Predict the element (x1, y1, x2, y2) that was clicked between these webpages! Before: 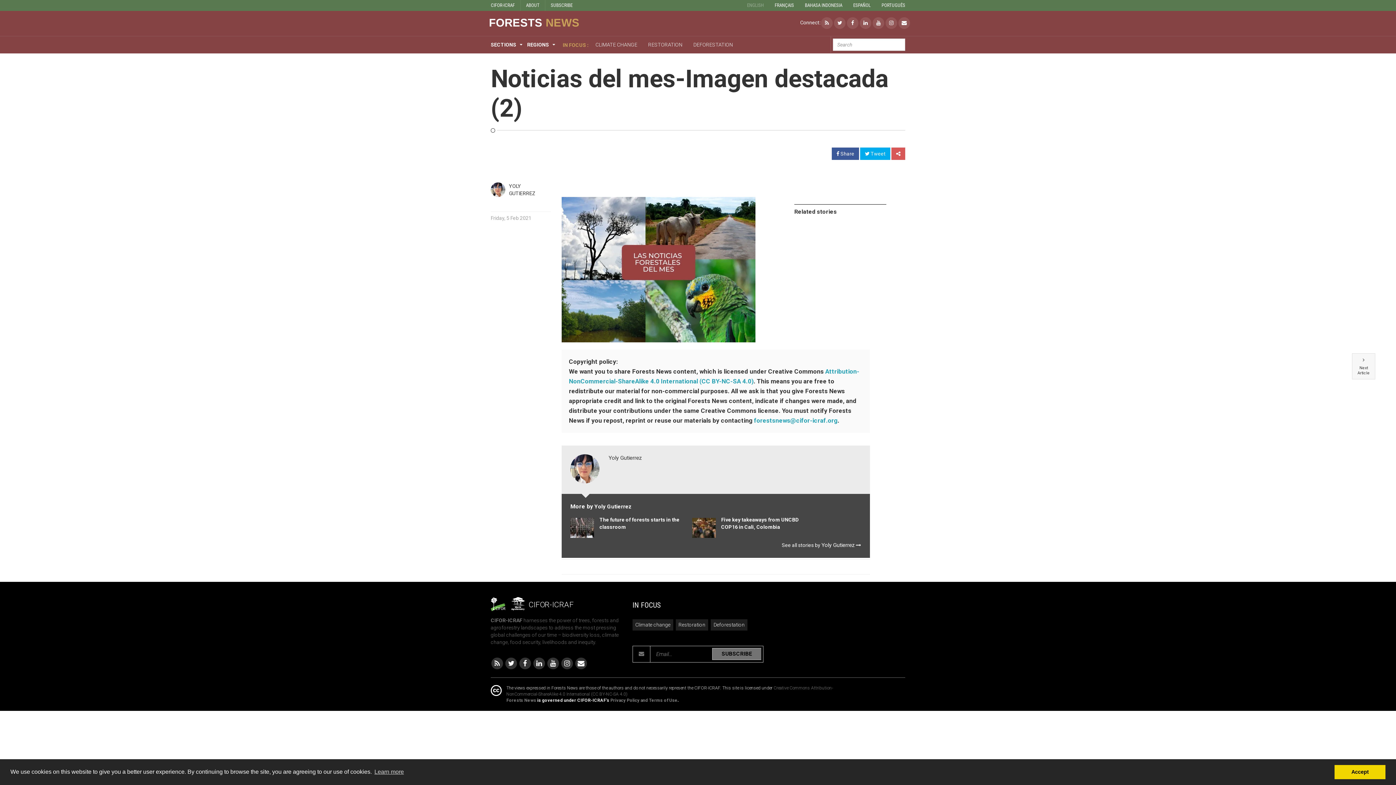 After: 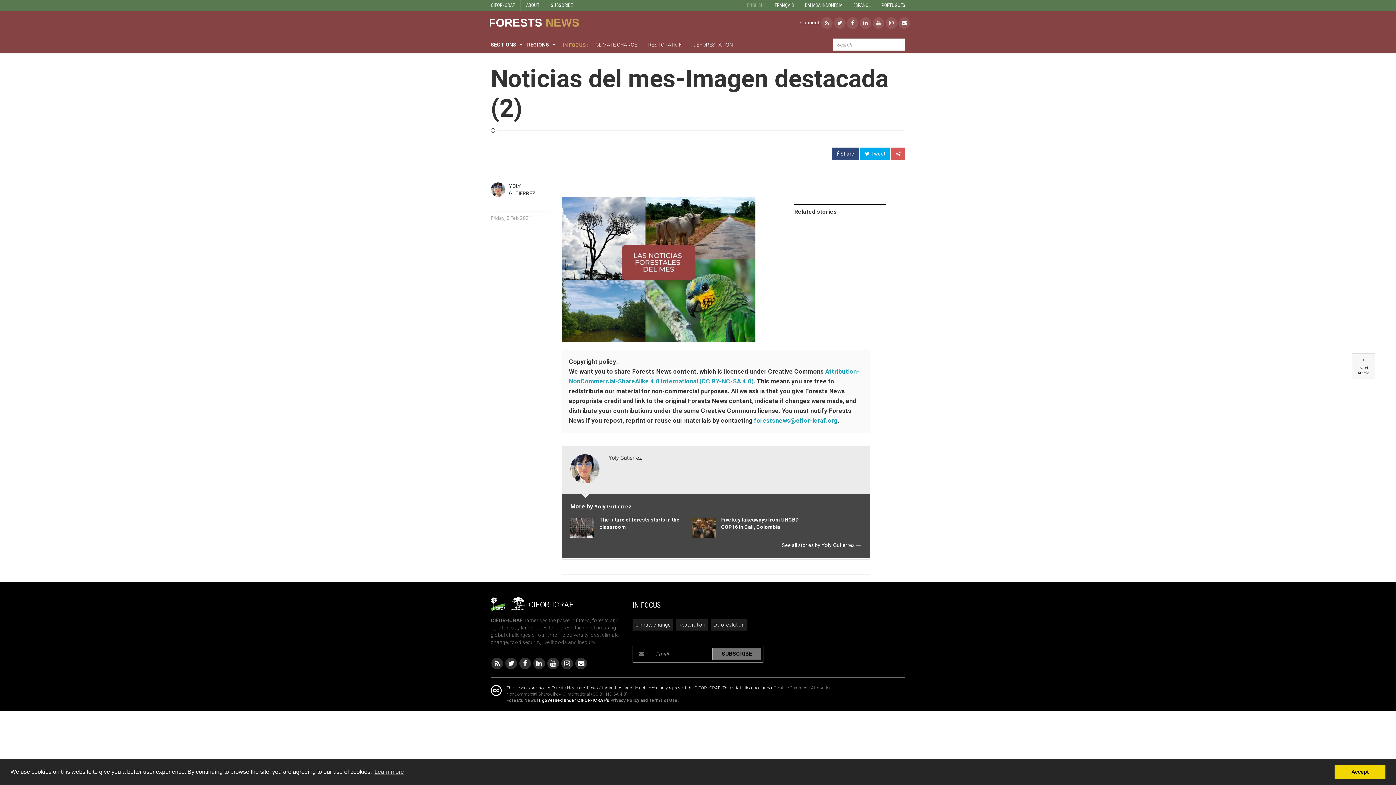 Action: bbox: (832, 147, 859, 160) label:  Share